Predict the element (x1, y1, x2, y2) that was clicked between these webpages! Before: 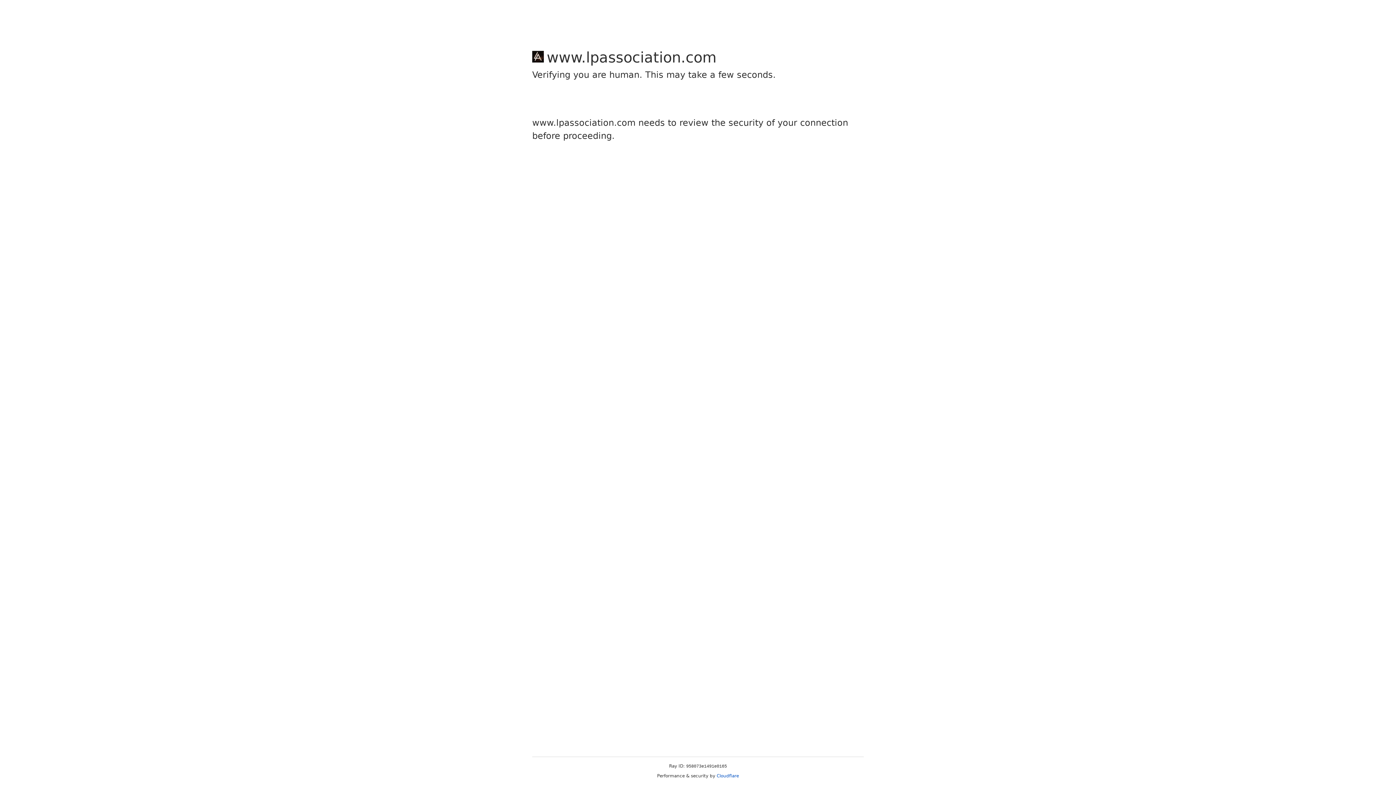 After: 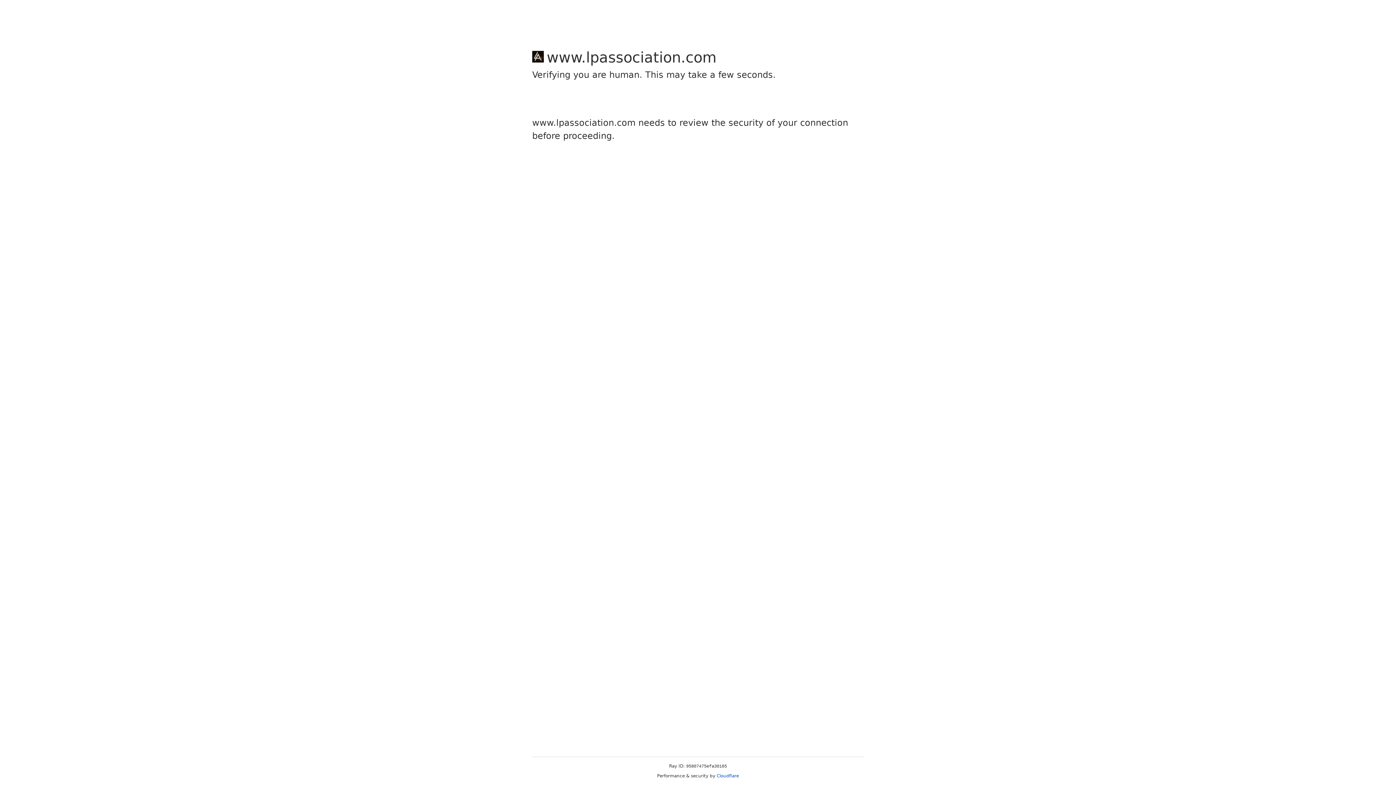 Action: bbox: (716, 773, 739, 778) label: Cloudflare